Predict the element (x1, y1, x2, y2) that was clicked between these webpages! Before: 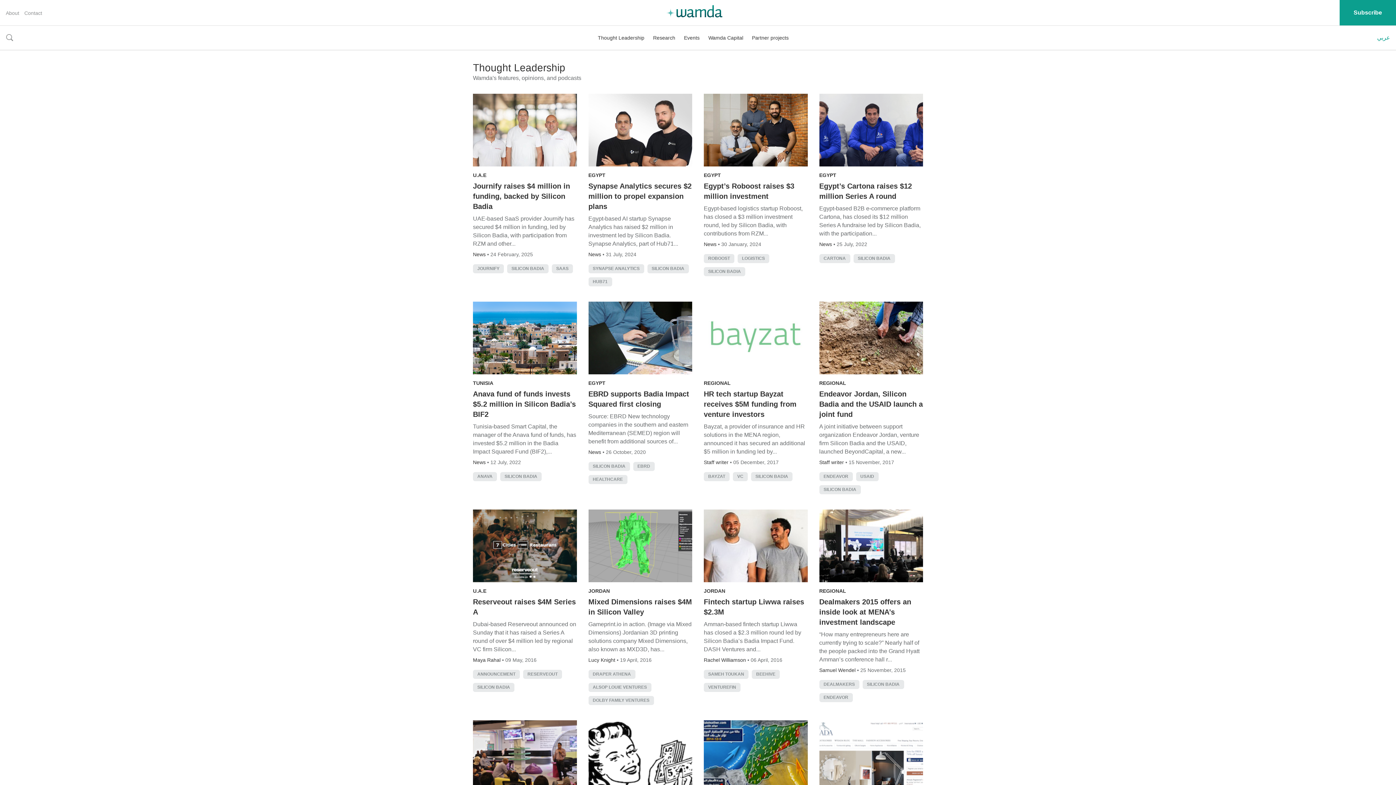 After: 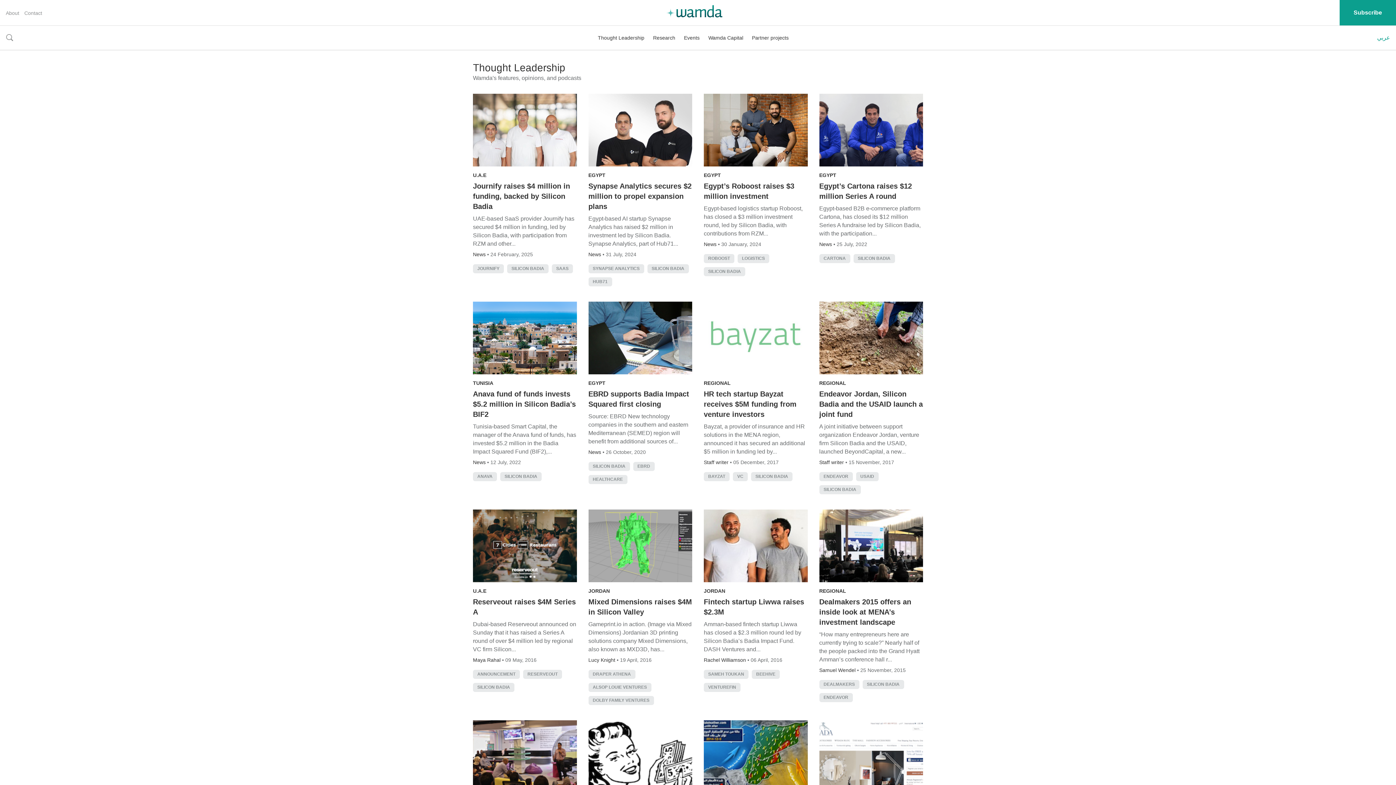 Action: bbox: (823, 487, 856, 492) label: SILICON BADIA